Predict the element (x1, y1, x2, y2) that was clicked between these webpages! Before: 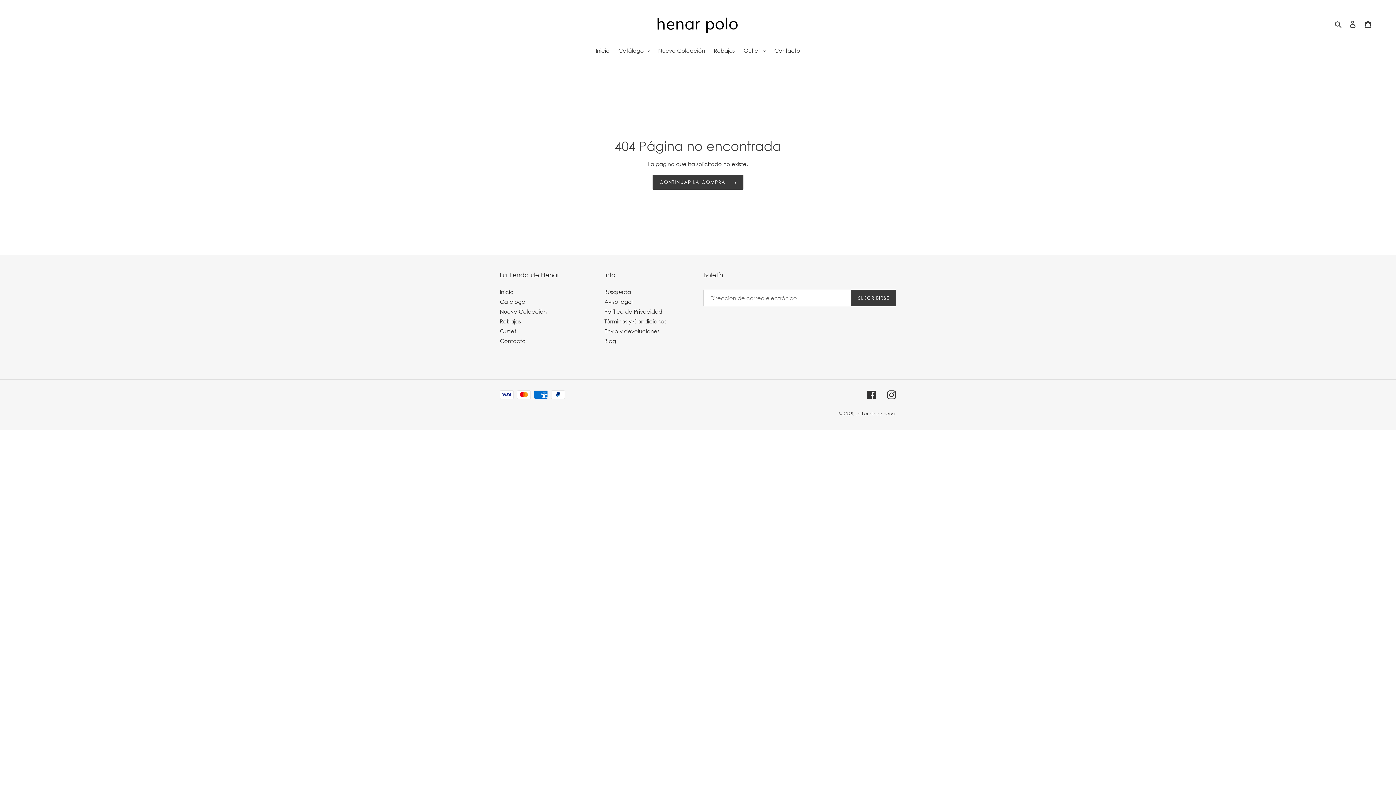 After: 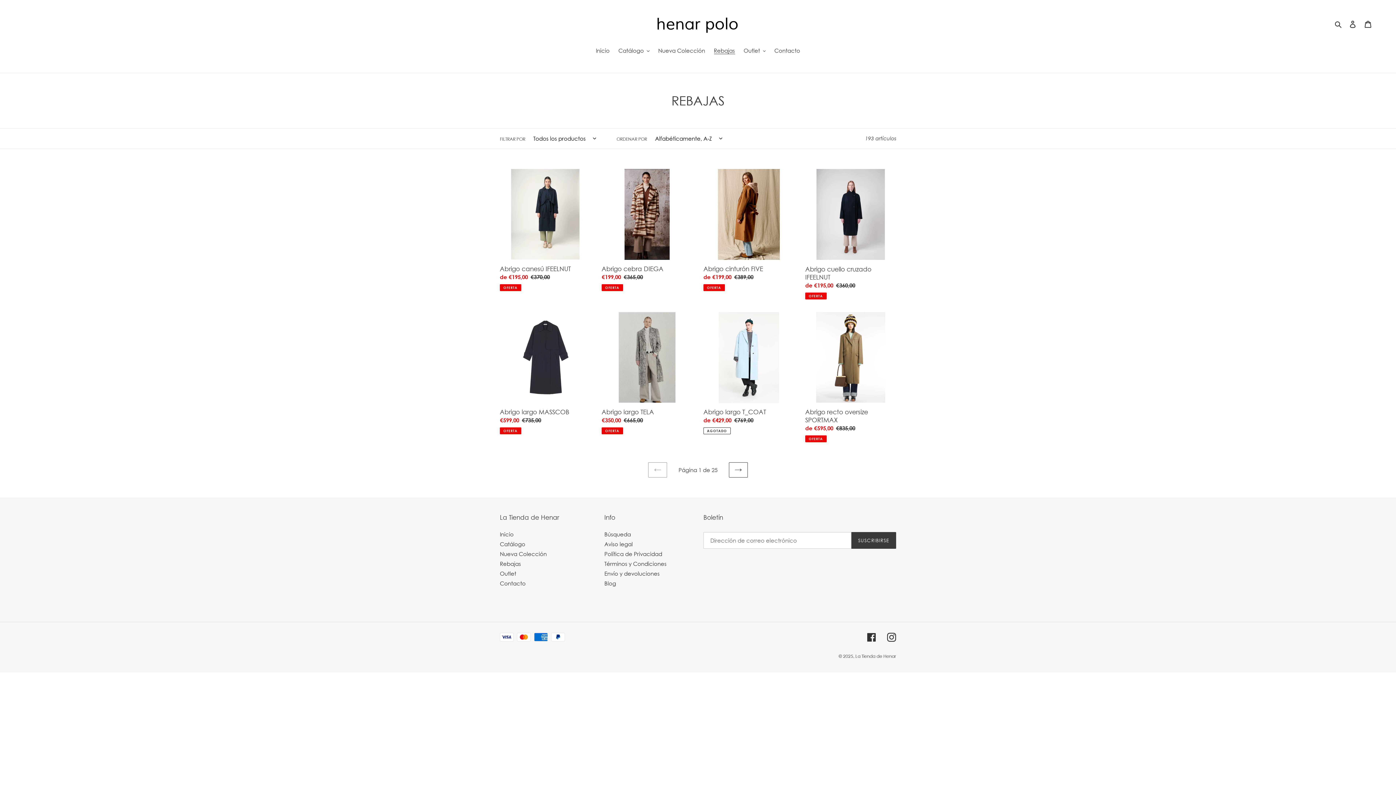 Action: bbox: (710, 46, 738, 55) label: Rebajas